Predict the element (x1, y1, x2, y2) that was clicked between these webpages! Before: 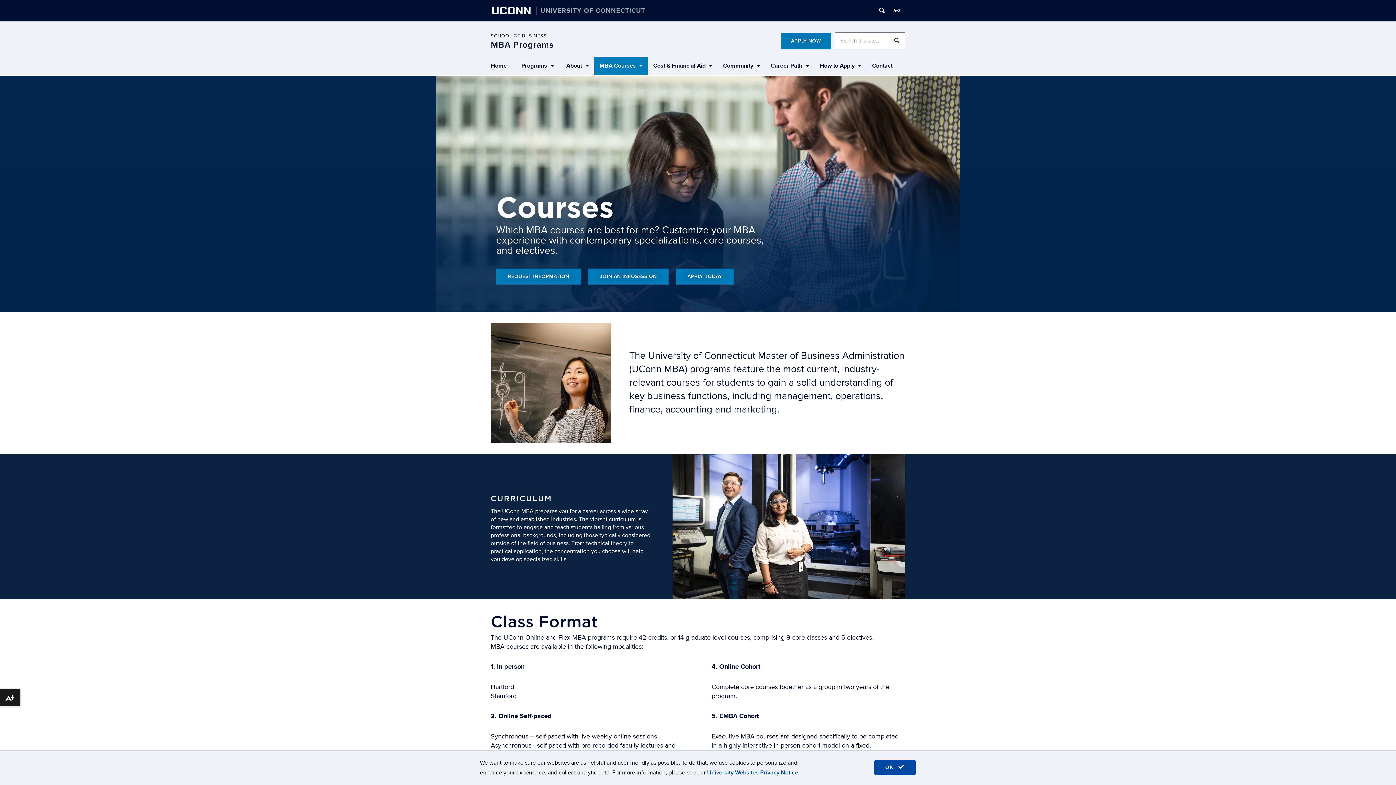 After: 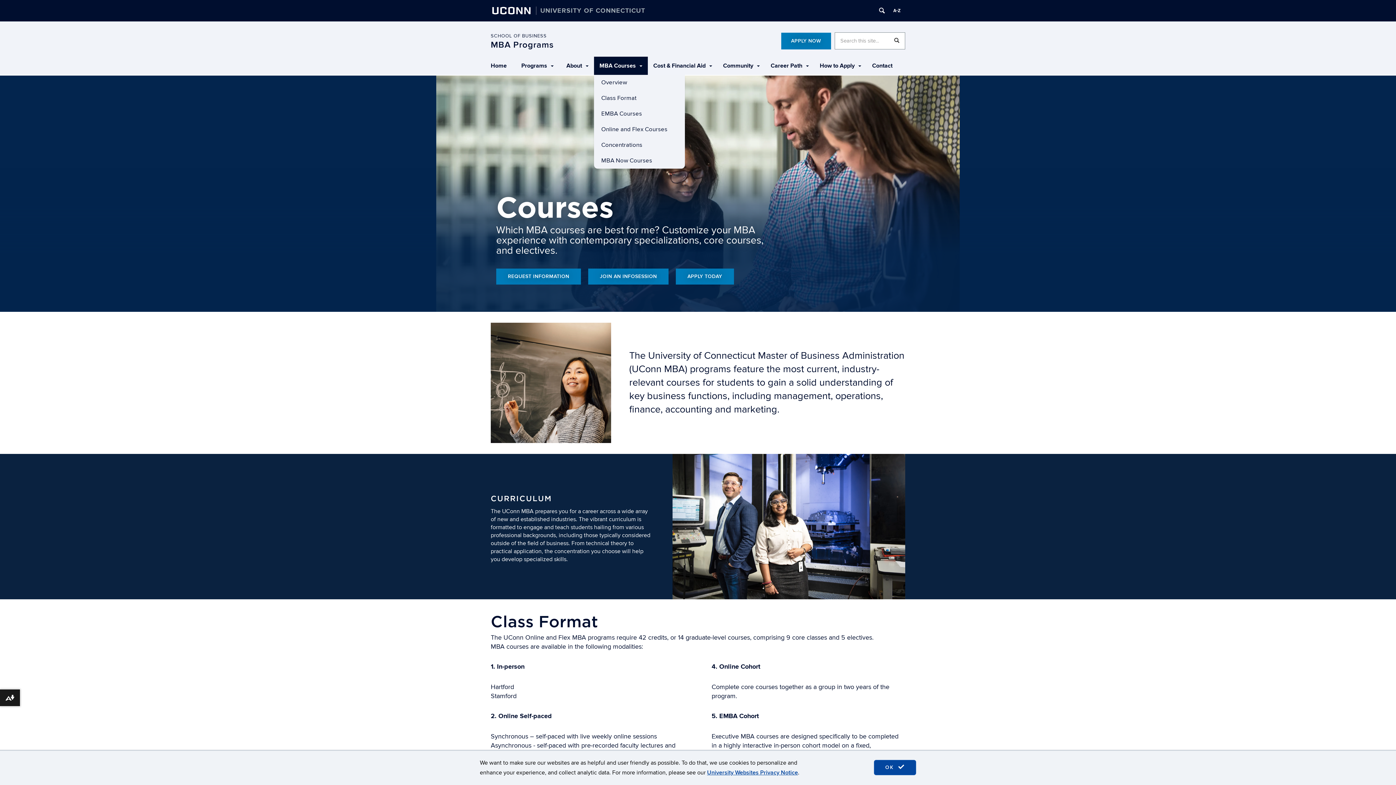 Action: bbox: (594, 56, 648, 74) label: MBA Courses